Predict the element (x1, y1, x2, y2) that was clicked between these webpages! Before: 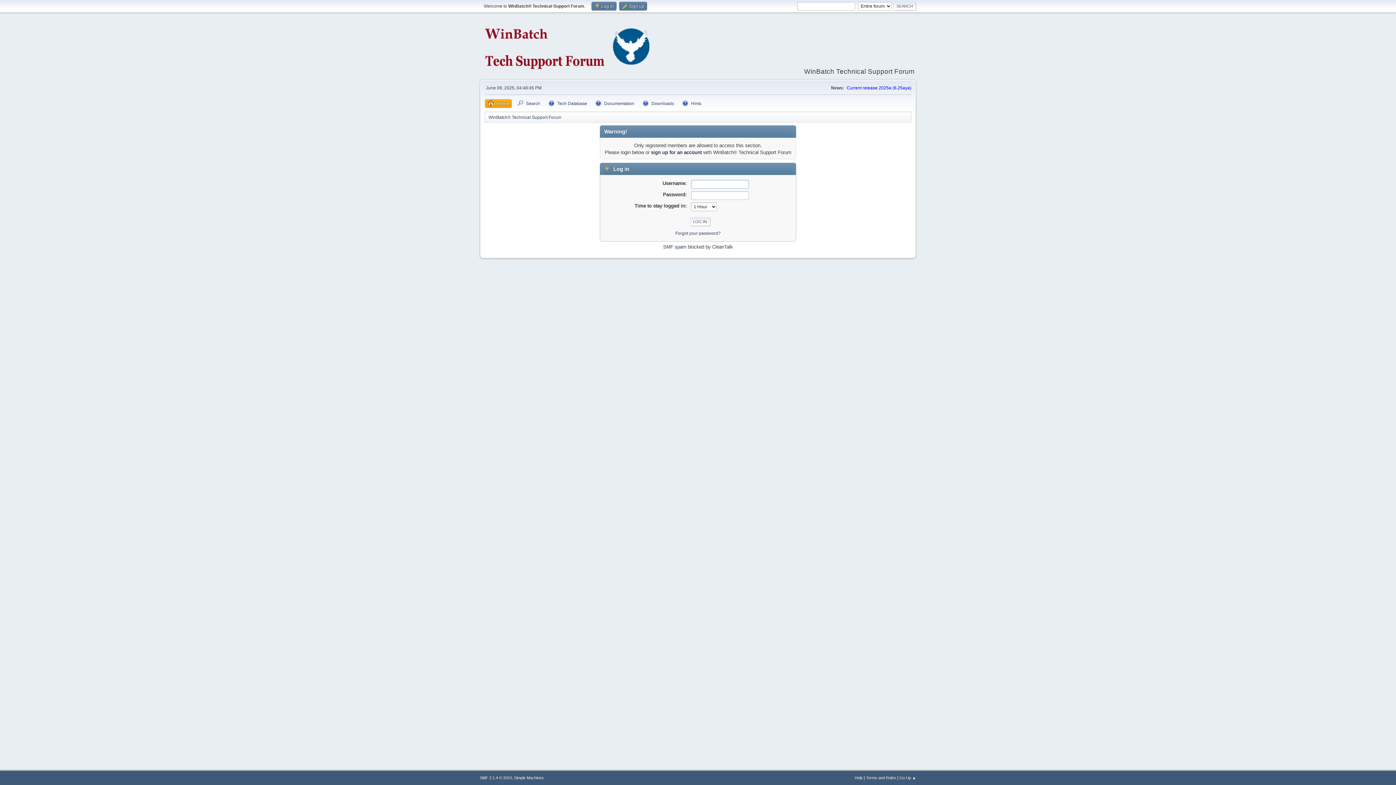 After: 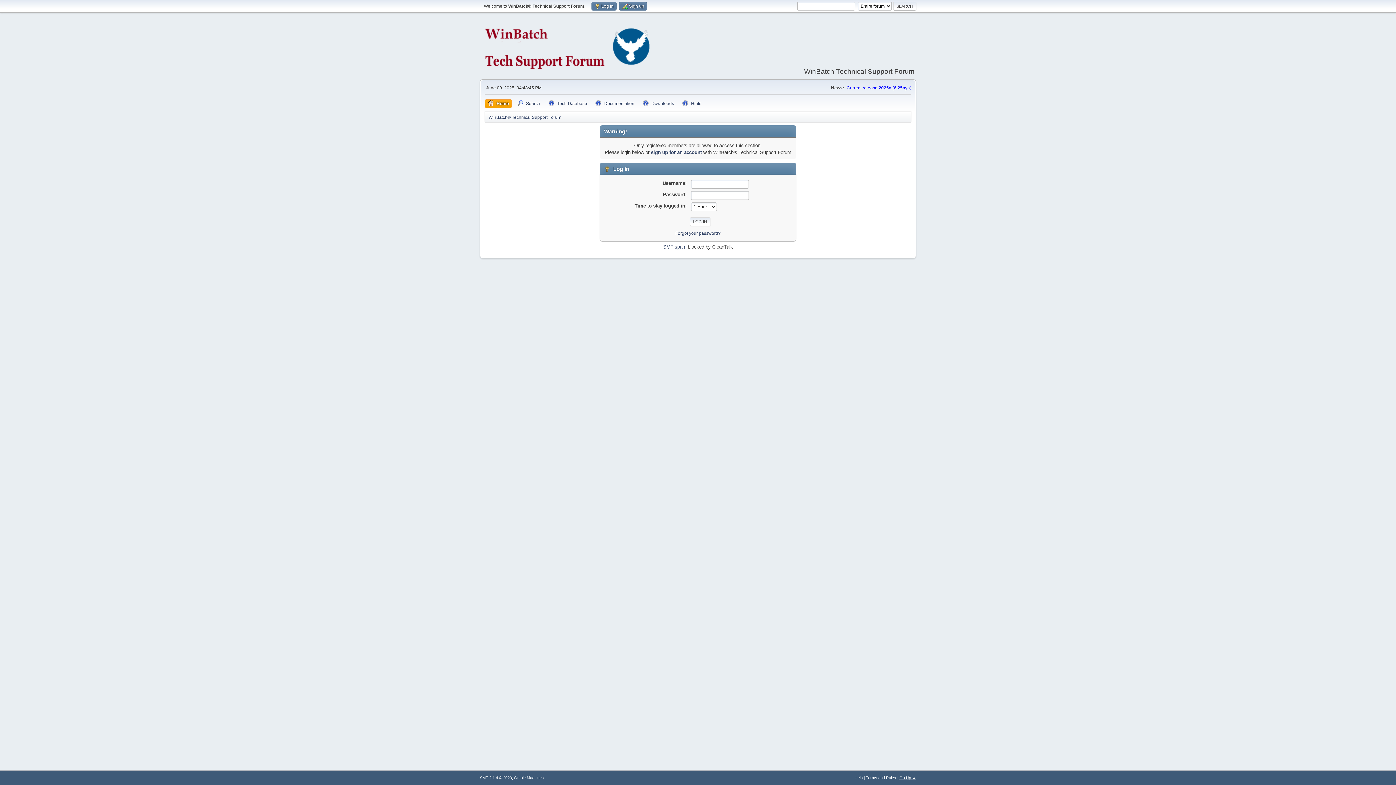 Action: label: Go Up ▲ bbox: (899, 776, 916, 780)